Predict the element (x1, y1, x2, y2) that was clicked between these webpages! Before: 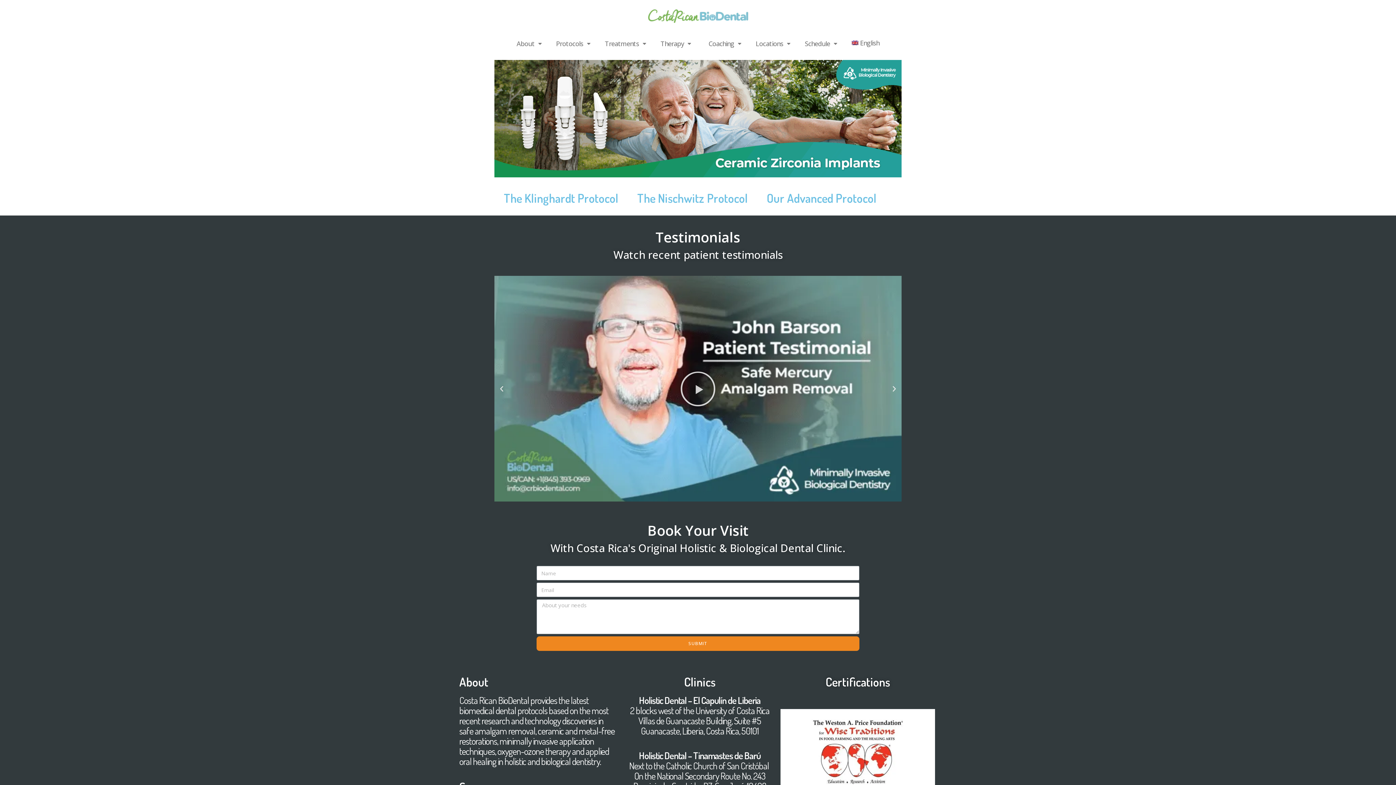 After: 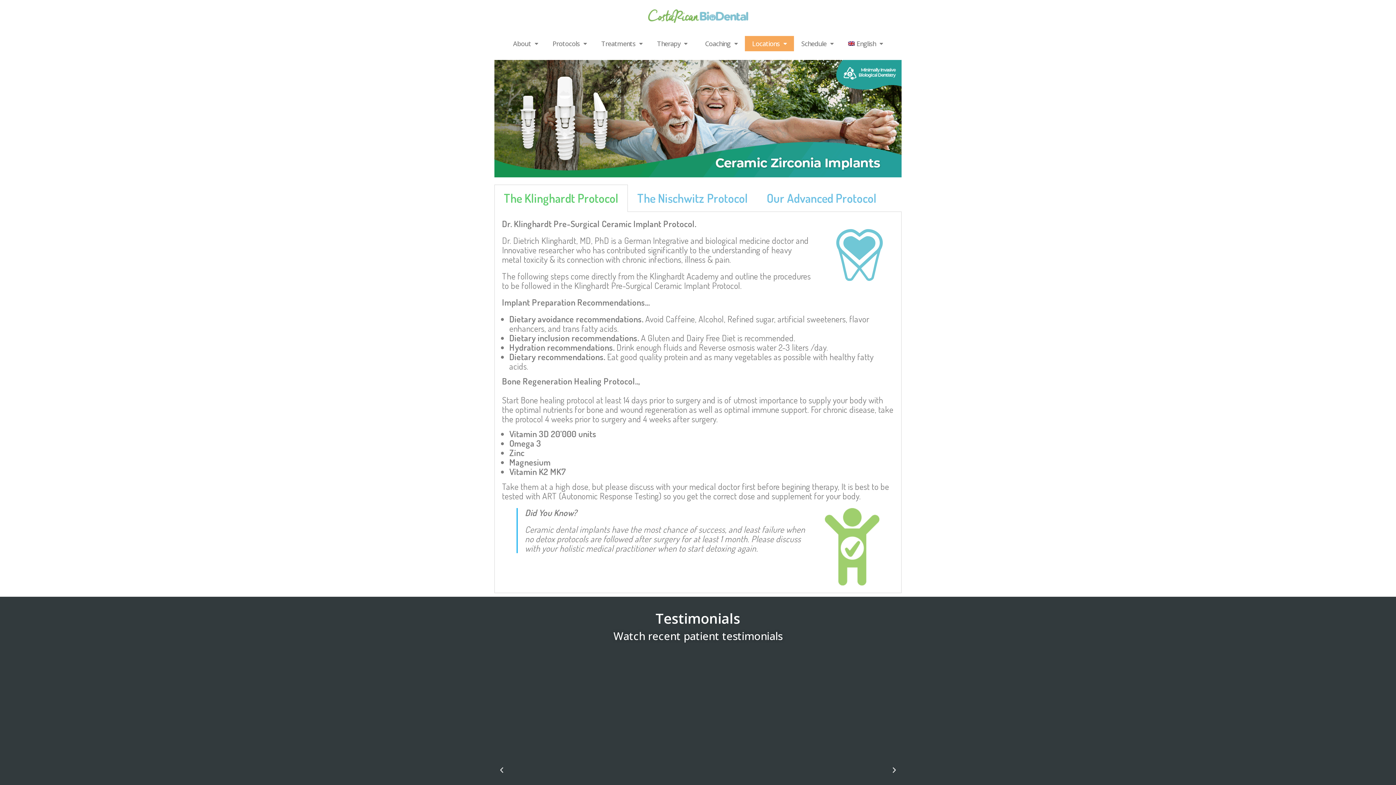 Action: label: Locations bbox: (748, 36, 797, 51)